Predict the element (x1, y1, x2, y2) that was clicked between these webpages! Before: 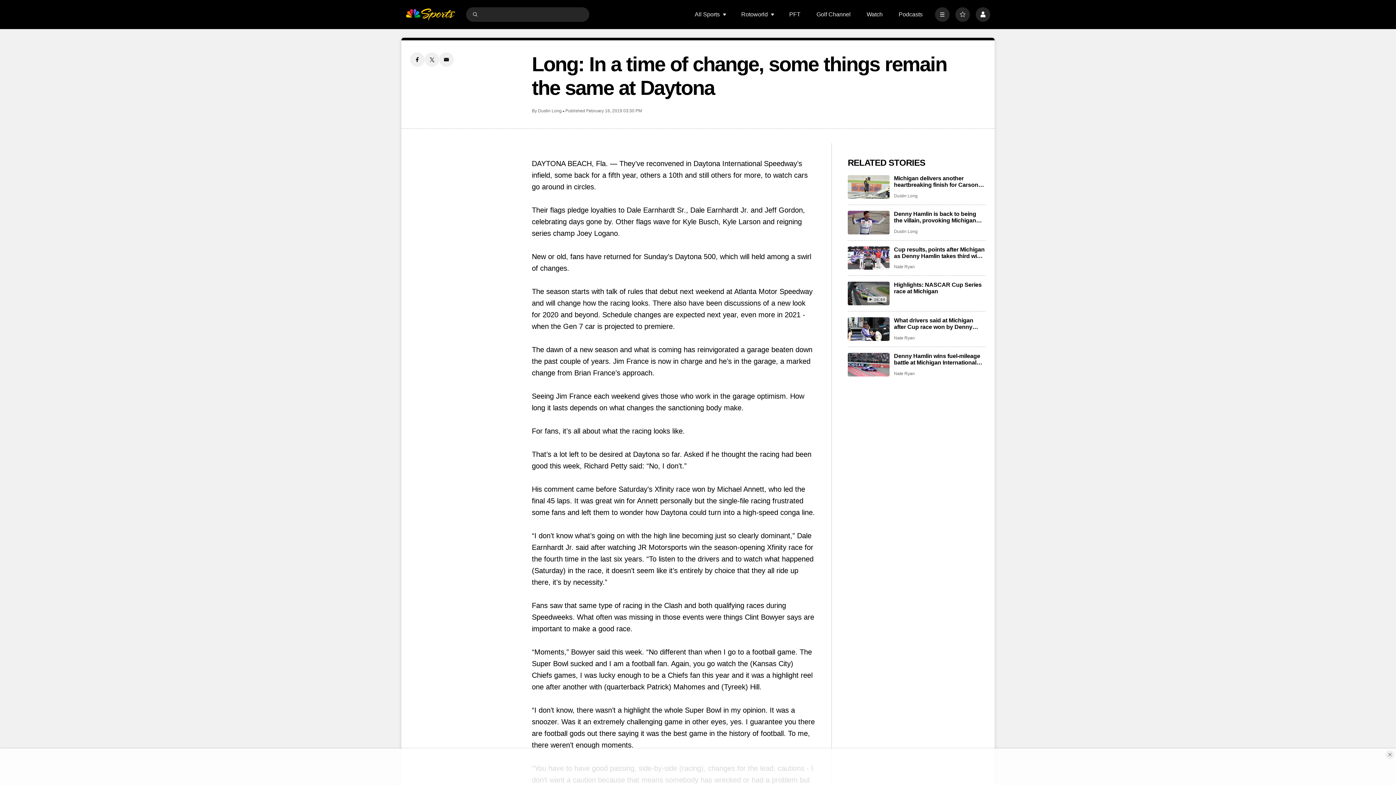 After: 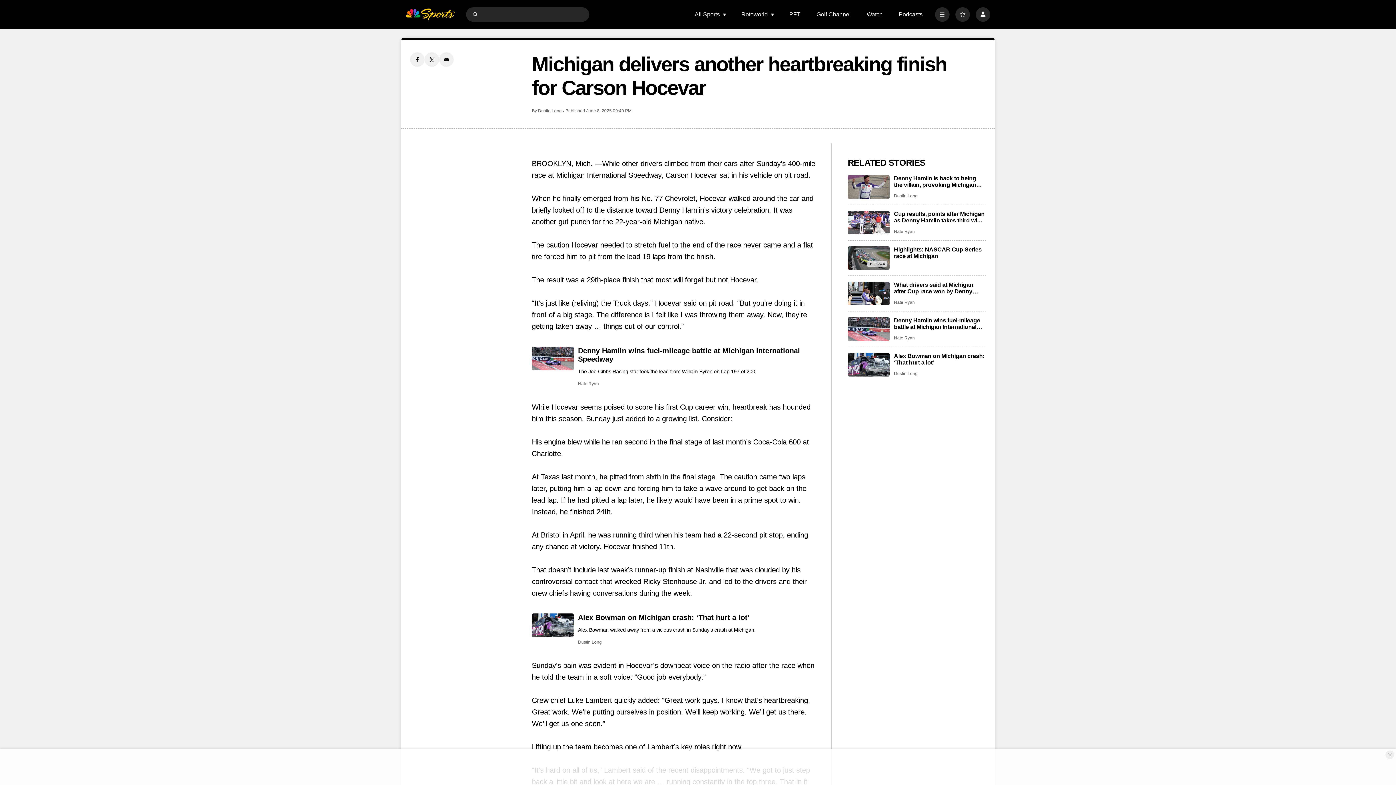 Action: label: Michigan delivers another heartbreaking finish for Carson Hocevar bbox: (848, 175, 889, 198)